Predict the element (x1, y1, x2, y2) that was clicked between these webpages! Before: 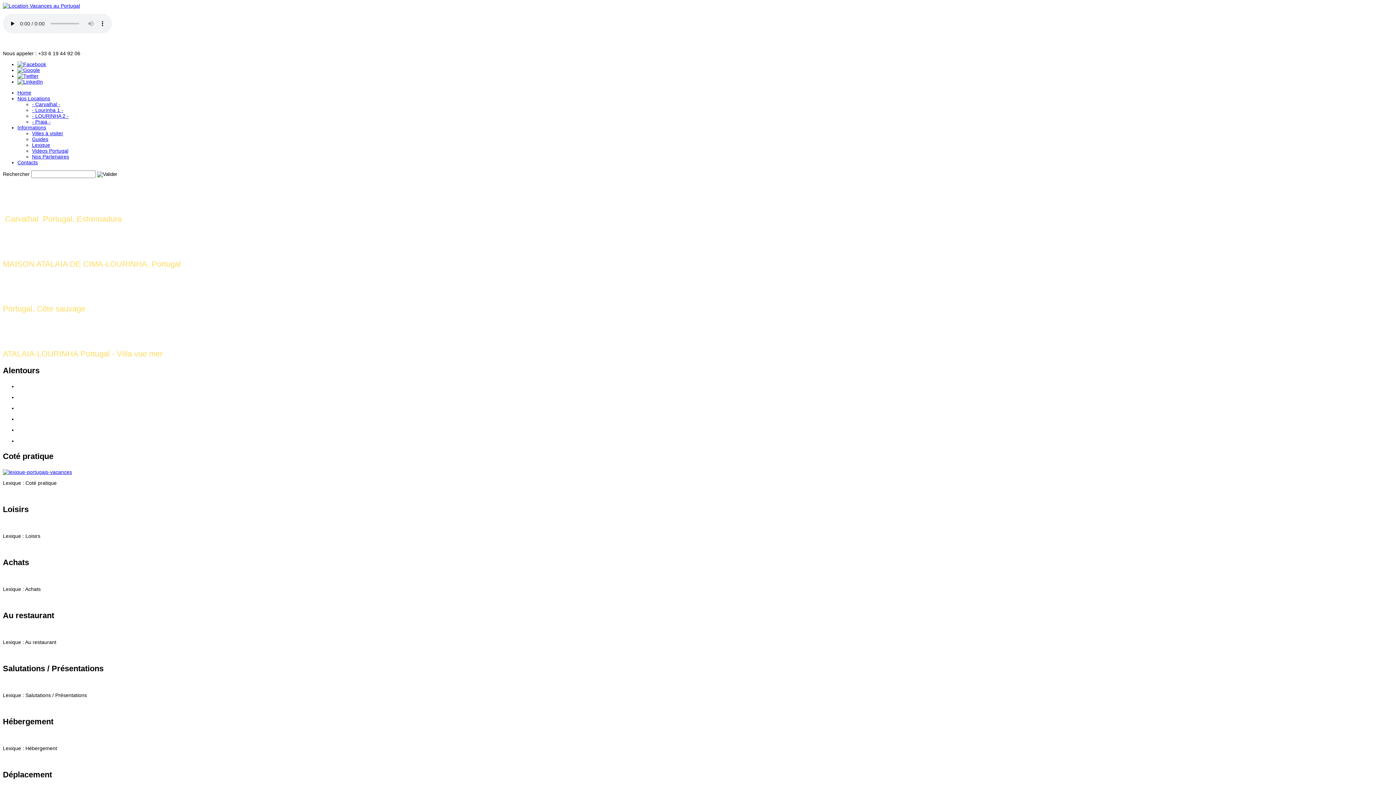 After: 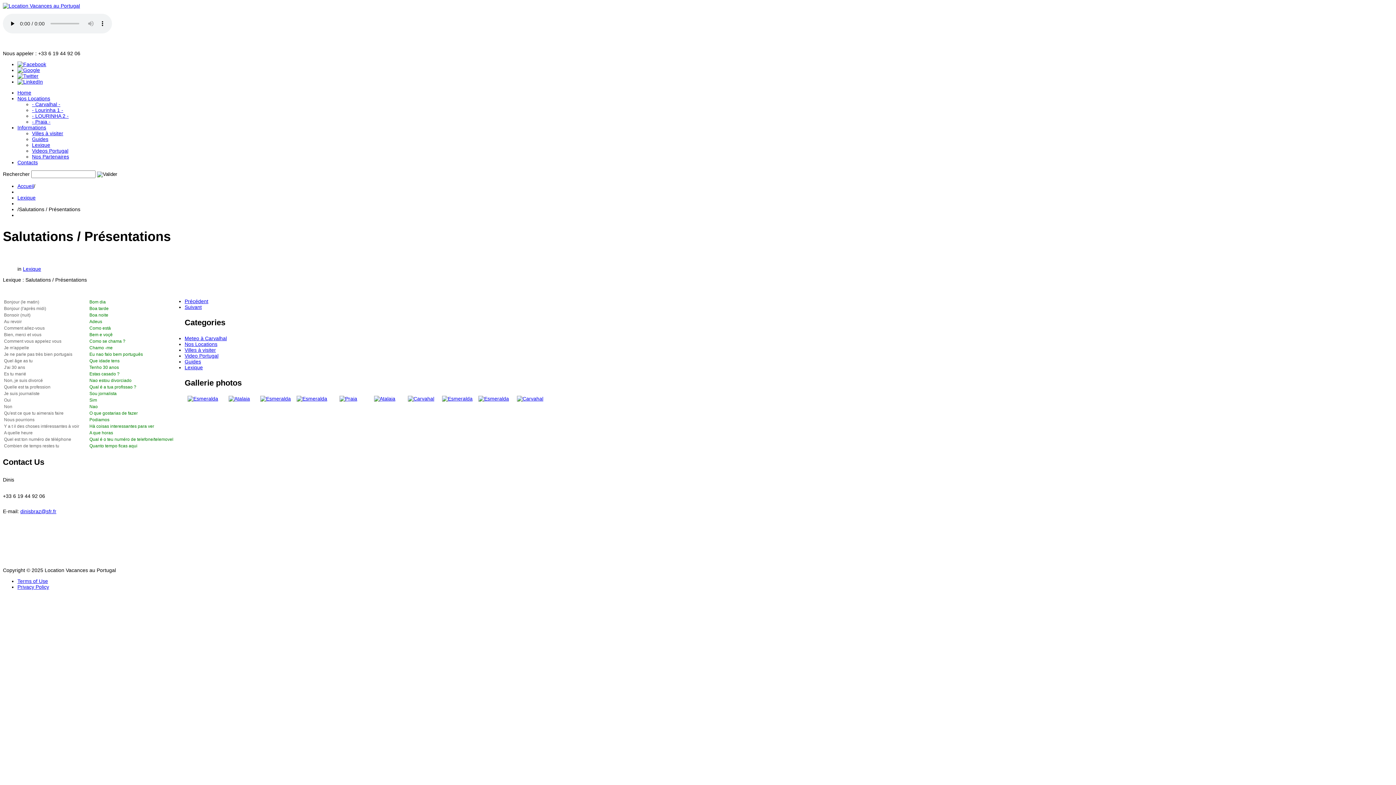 Action: bbox: (2, 681, 1393, 687)